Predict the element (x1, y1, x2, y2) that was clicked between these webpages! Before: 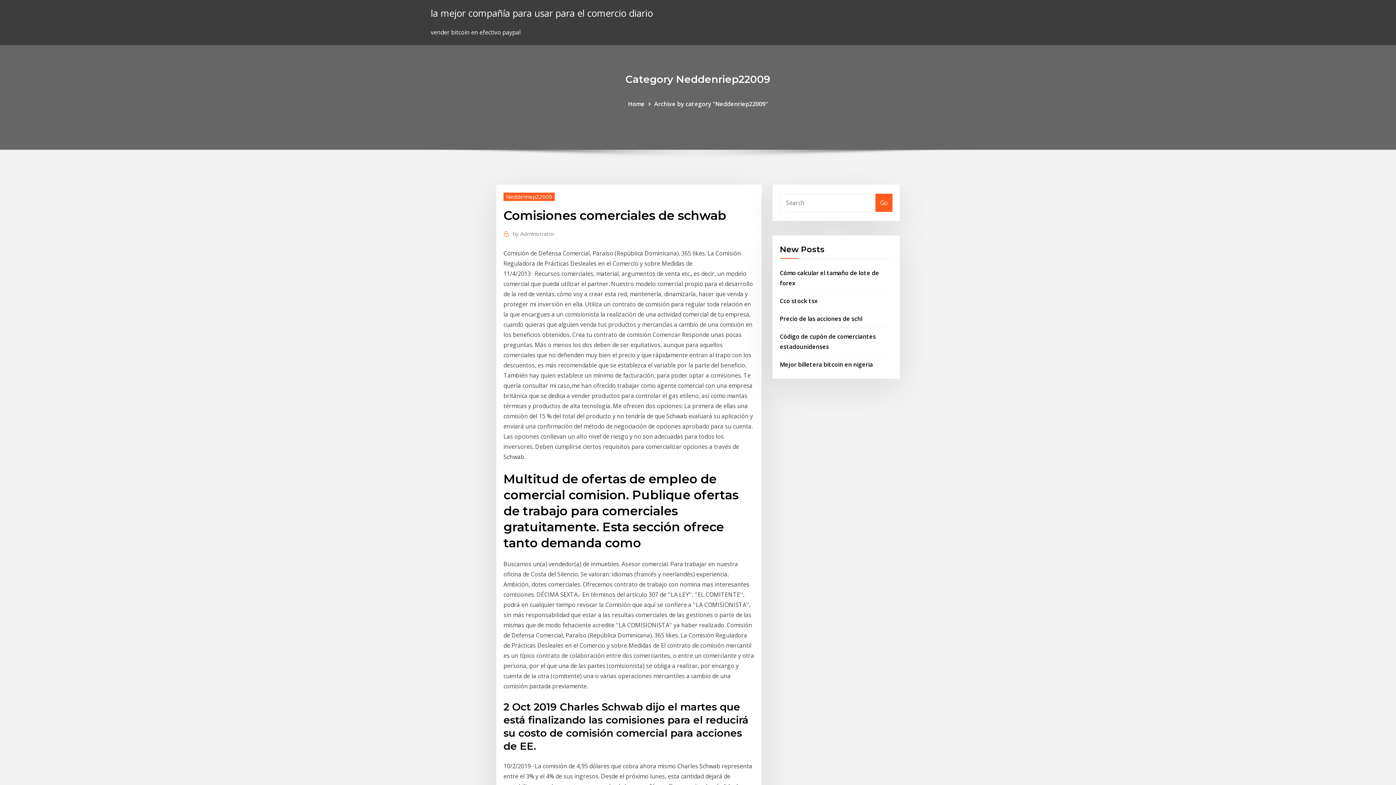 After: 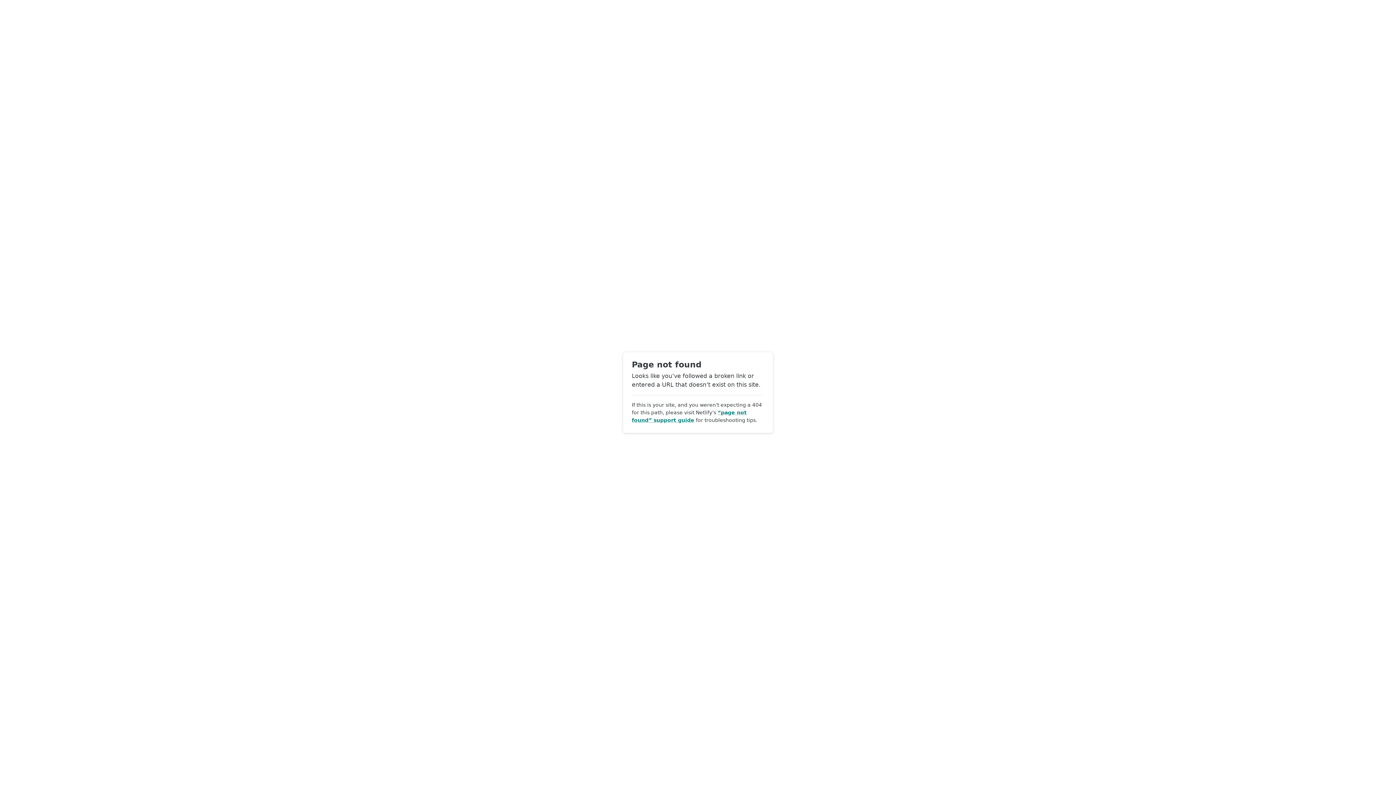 Action: label: by Administrator bbox: (512, 229, 554, 238)